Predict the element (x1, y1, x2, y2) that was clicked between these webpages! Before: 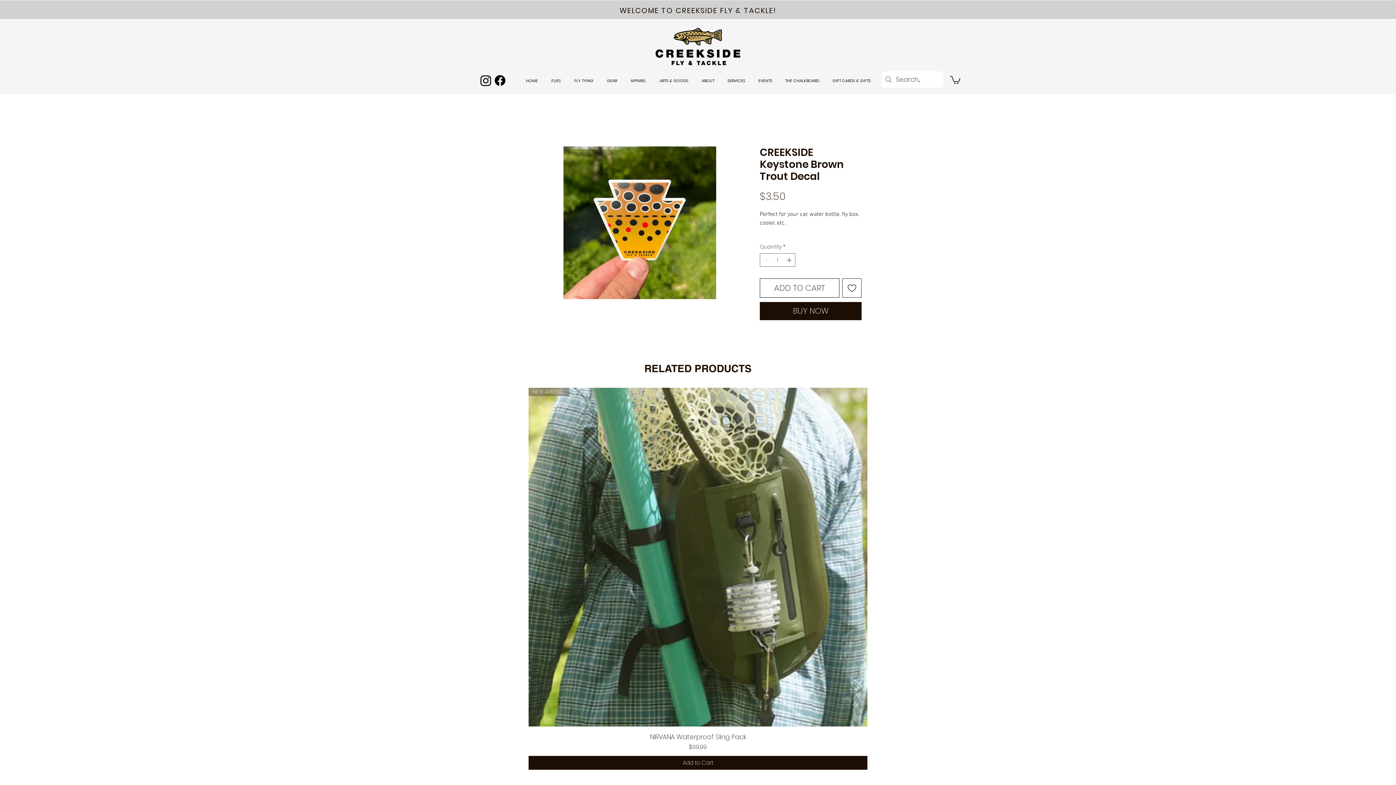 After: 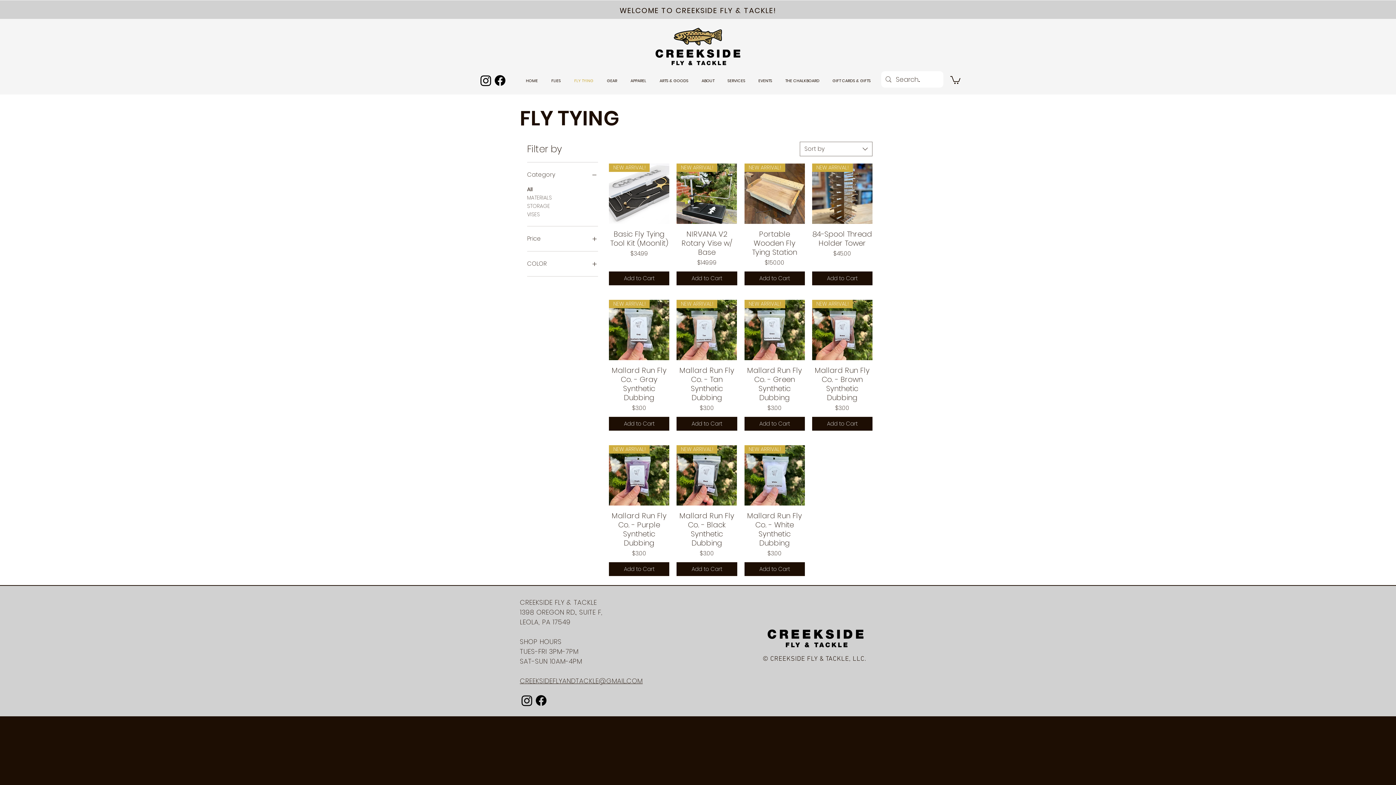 Action: bbox: (567, 71, 600, 89) label: FLY TYING